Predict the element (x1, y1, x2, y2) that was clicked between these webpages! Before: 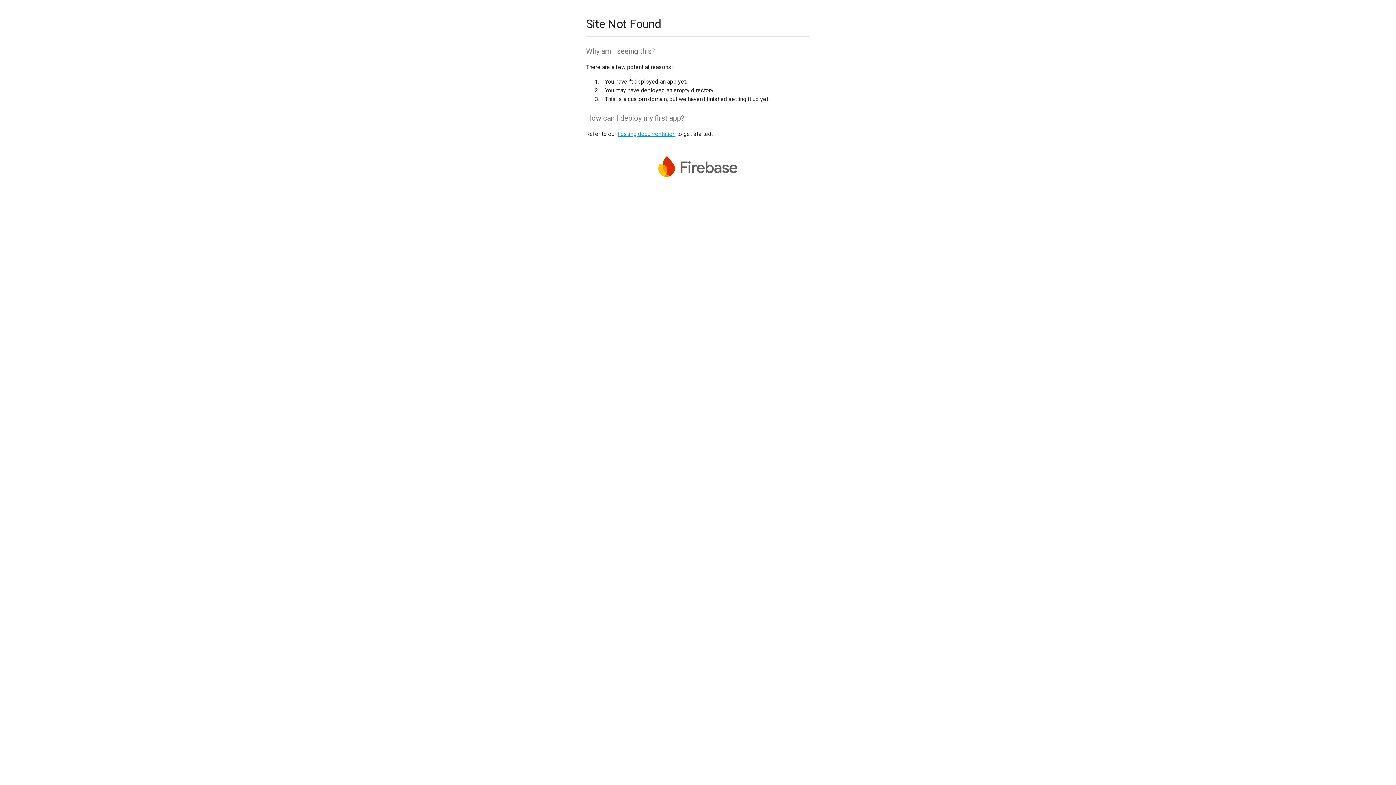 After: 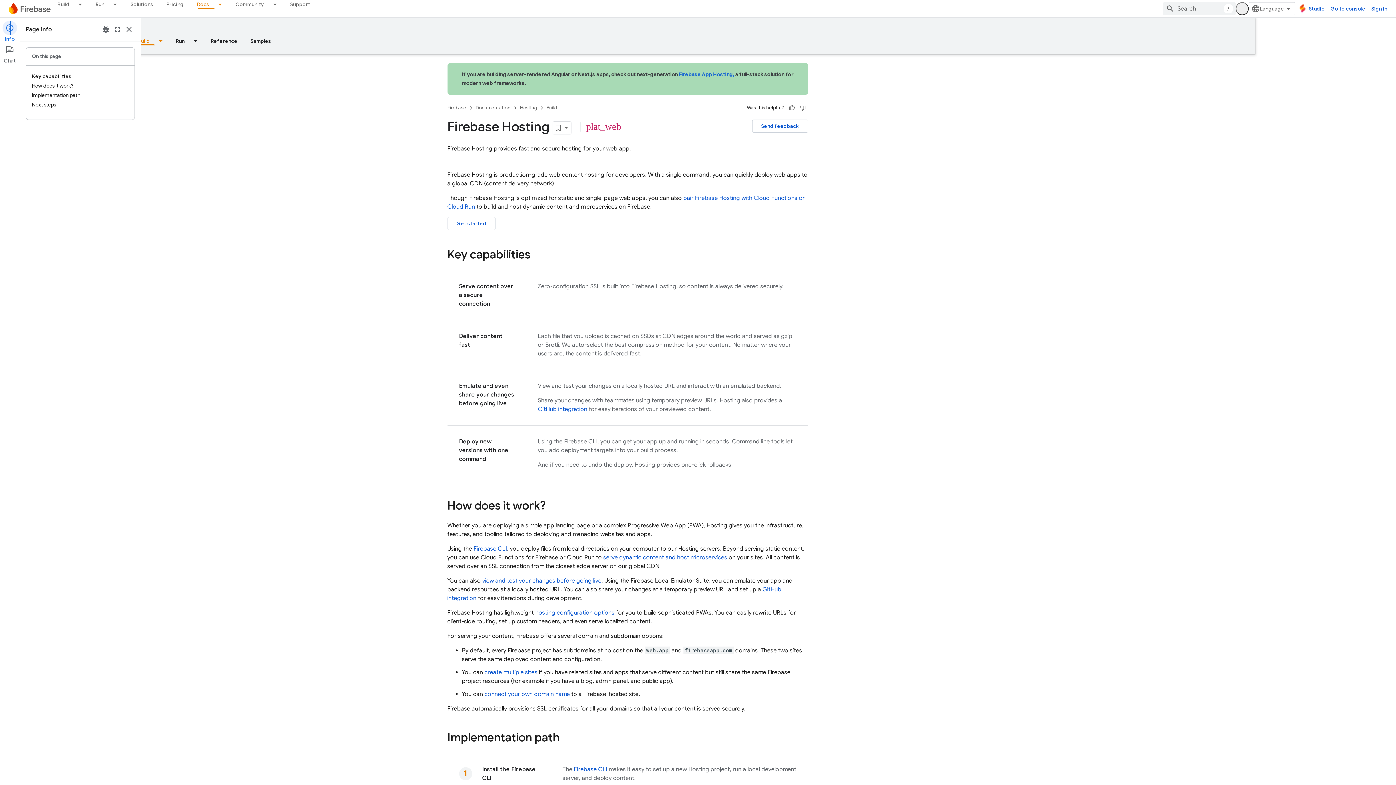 Action: bbox: (617, 130, 675, 137) label: hosting documentation